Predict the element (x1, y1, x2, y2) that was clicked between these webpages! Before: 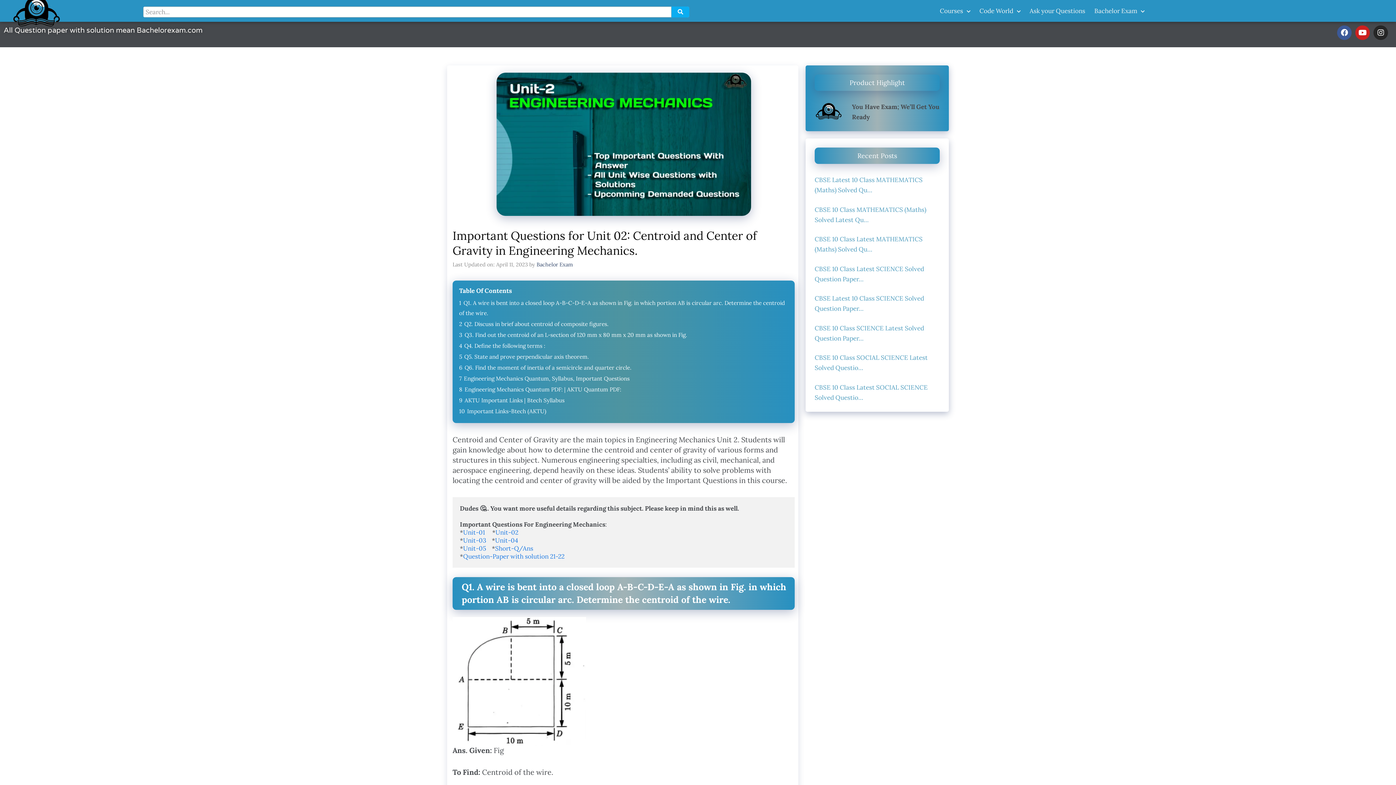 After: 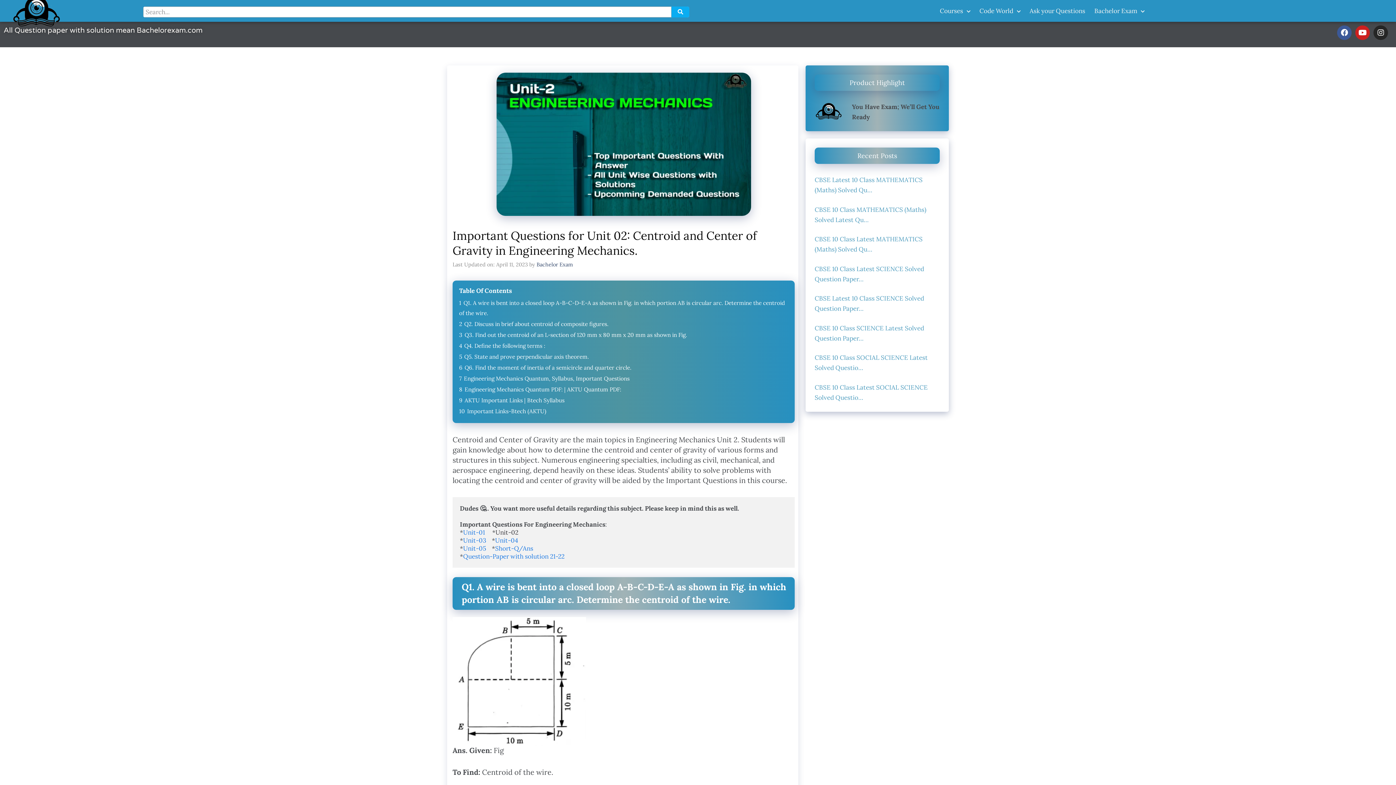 Action: label: Unit-02 bbox: (495, 528, 518, 536)